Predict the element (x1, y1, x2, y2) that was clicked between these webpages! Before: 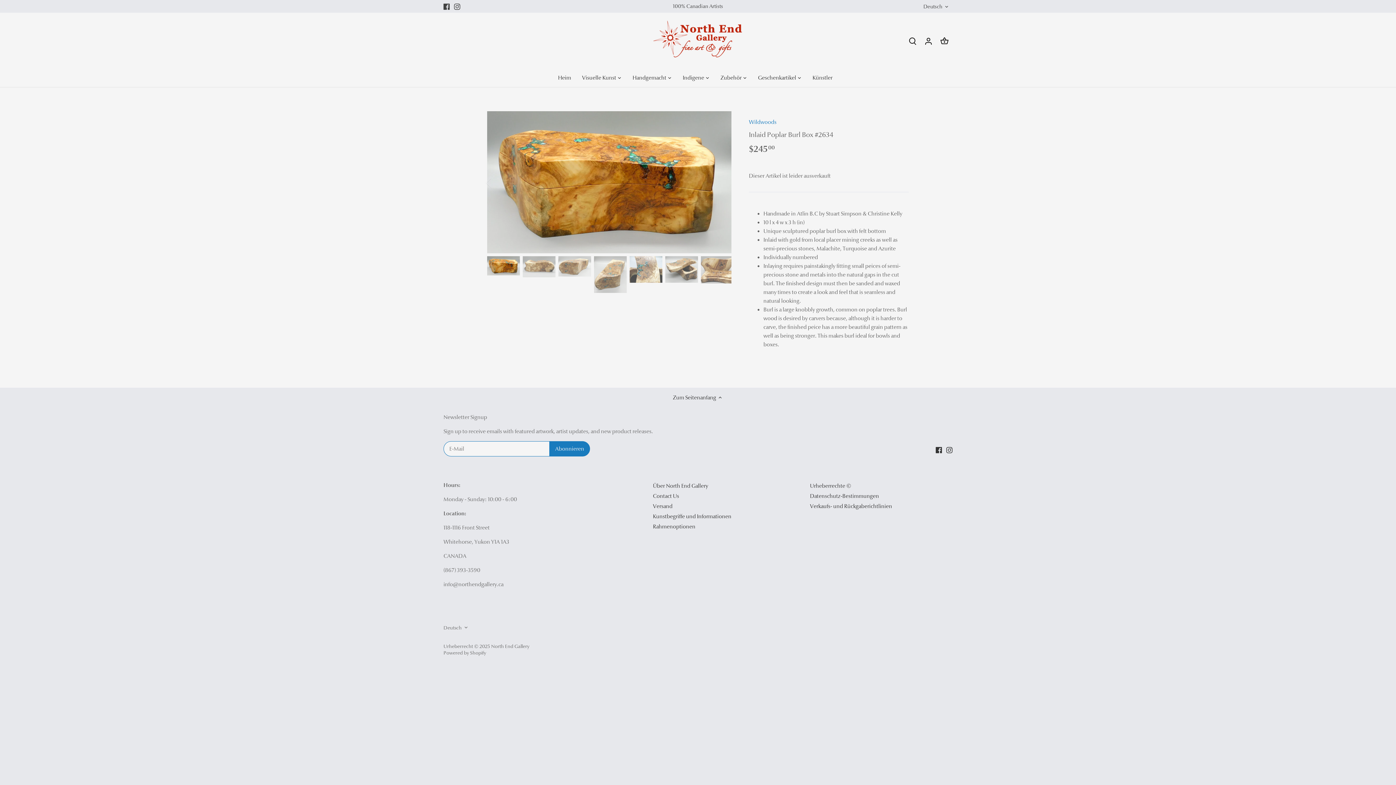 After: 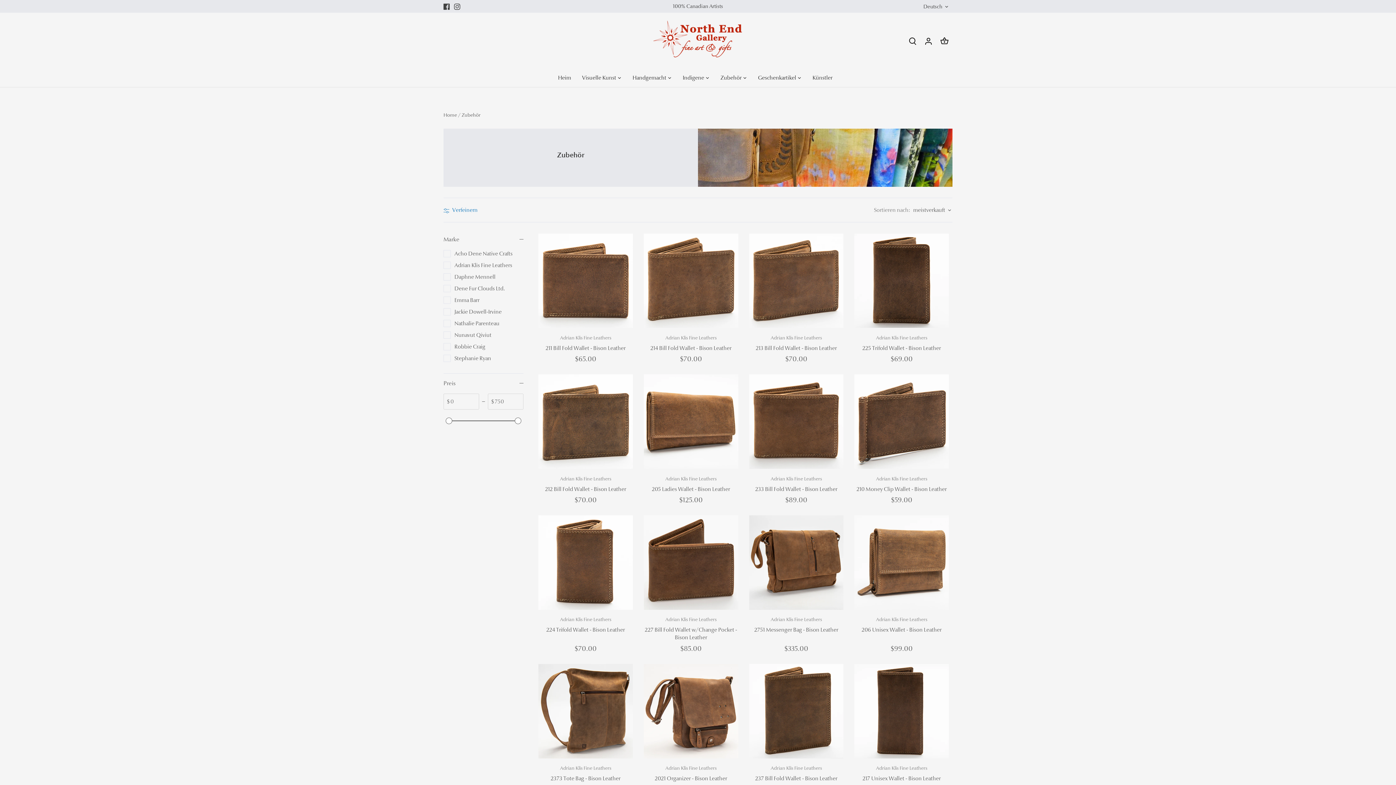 Action: bbox: (715, 69, 747, 86) label: Zubehör